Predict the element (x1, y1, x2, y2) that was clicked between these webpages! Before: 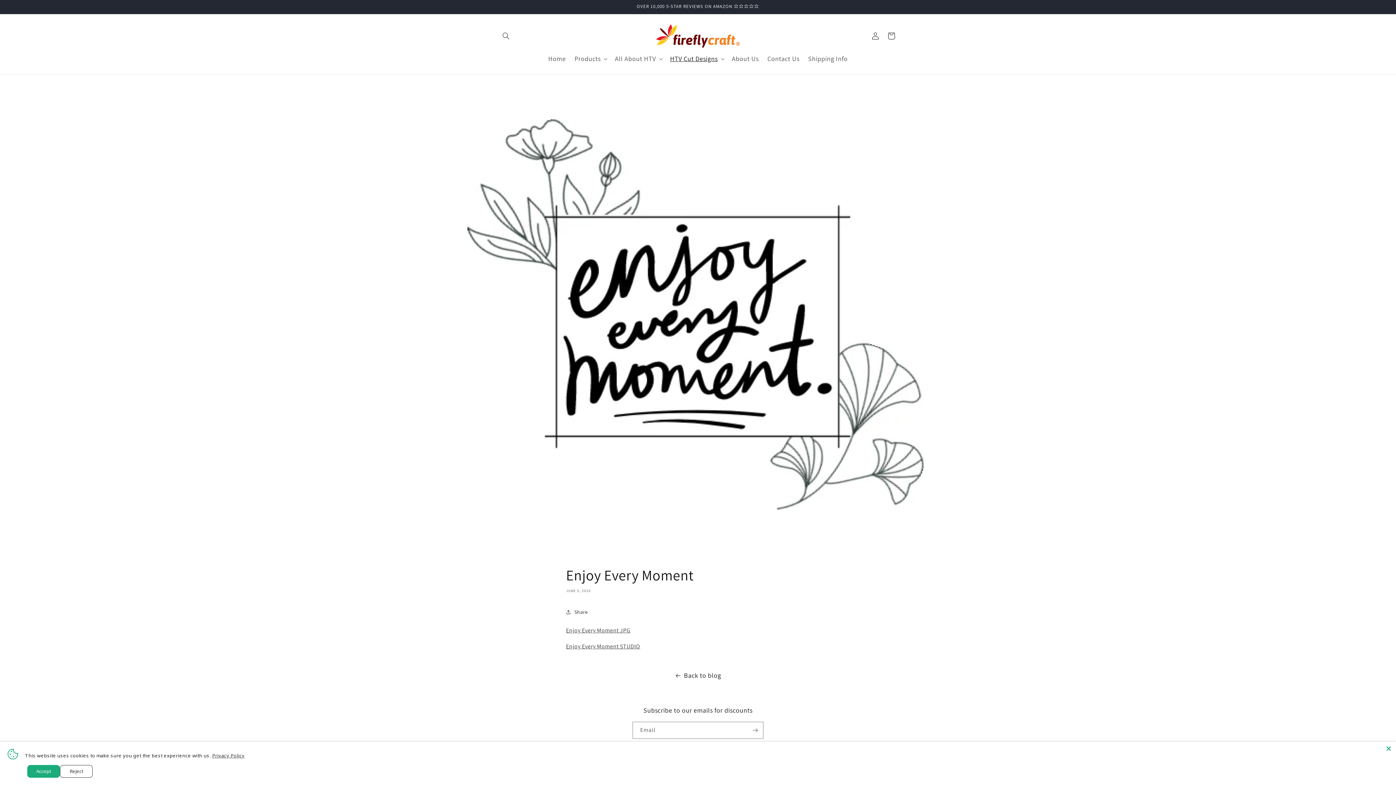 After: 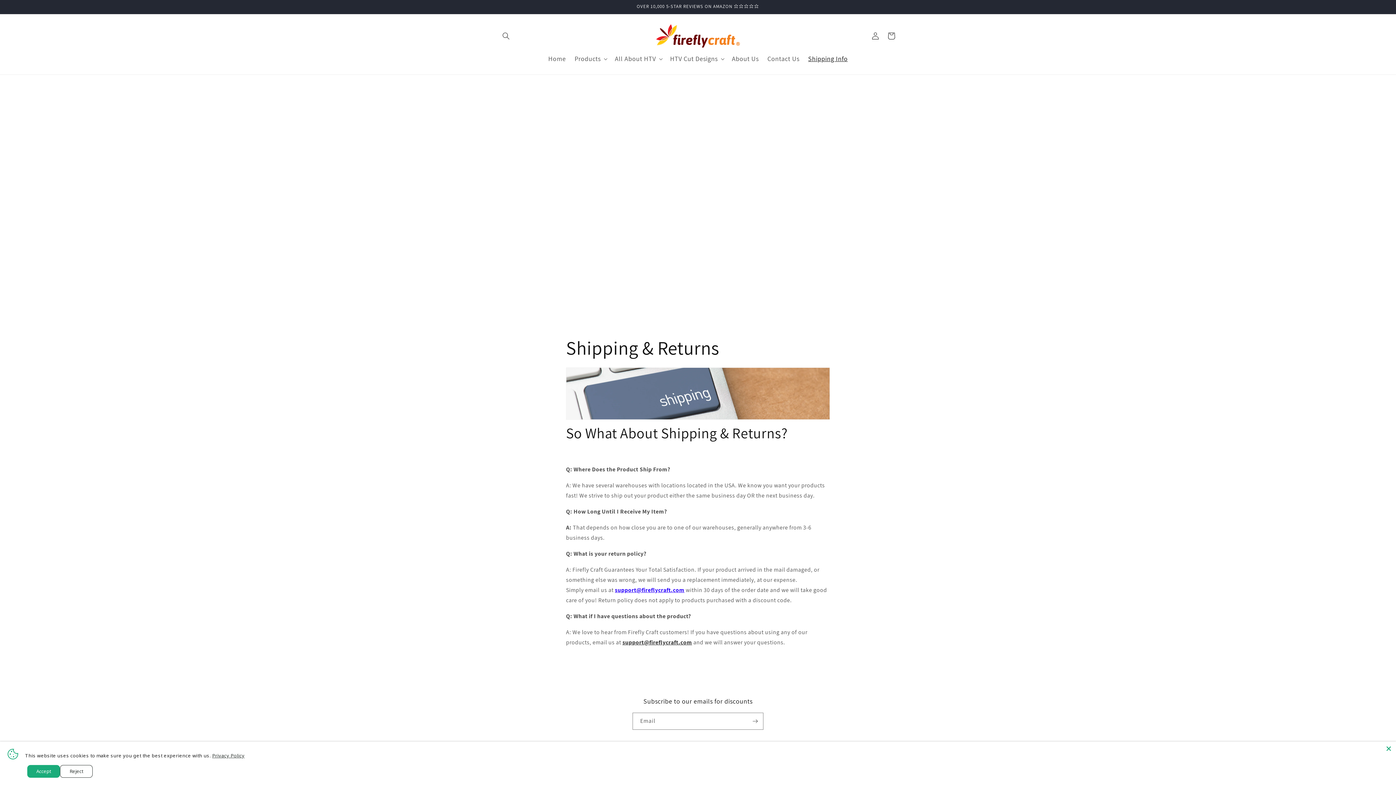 Action: bbox: (804, 50, 852, 67) label: Shipping Info